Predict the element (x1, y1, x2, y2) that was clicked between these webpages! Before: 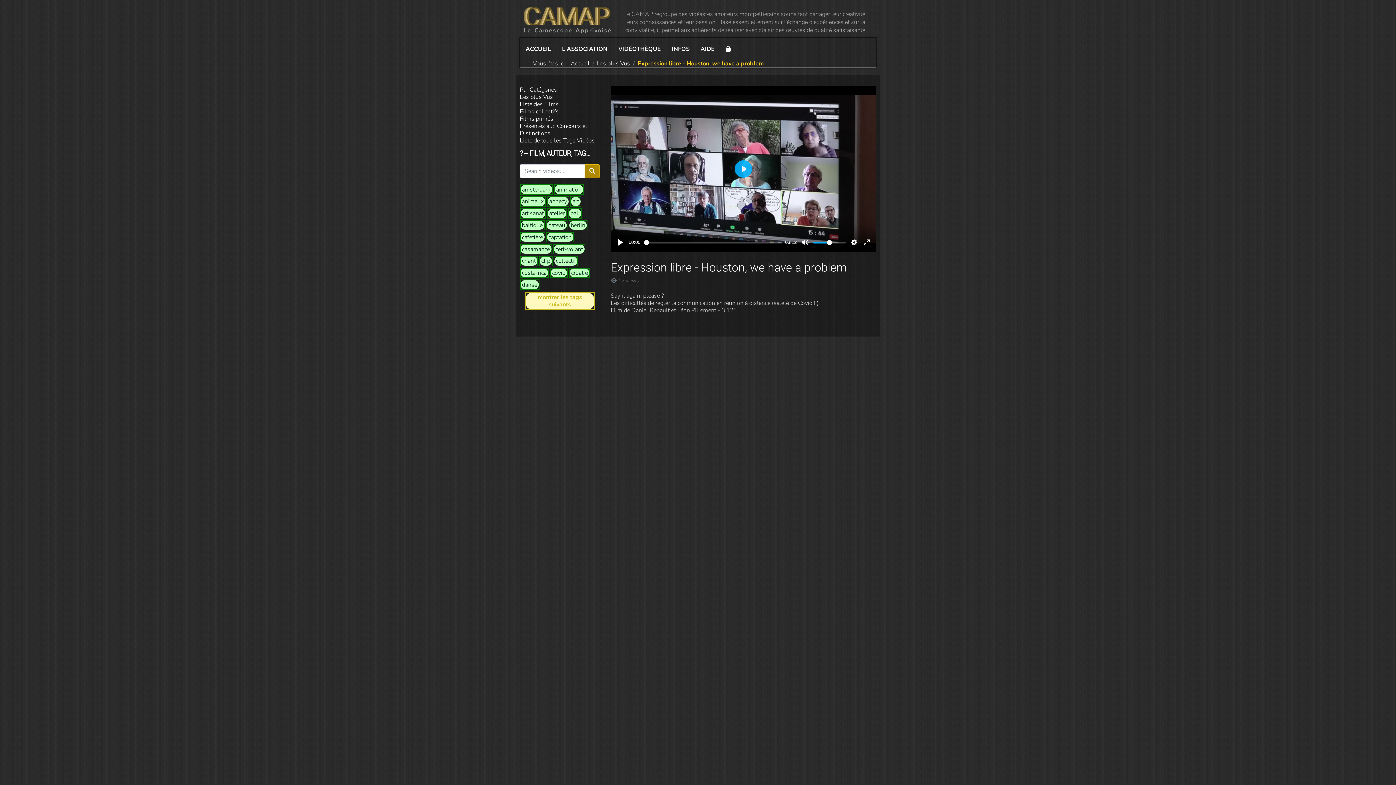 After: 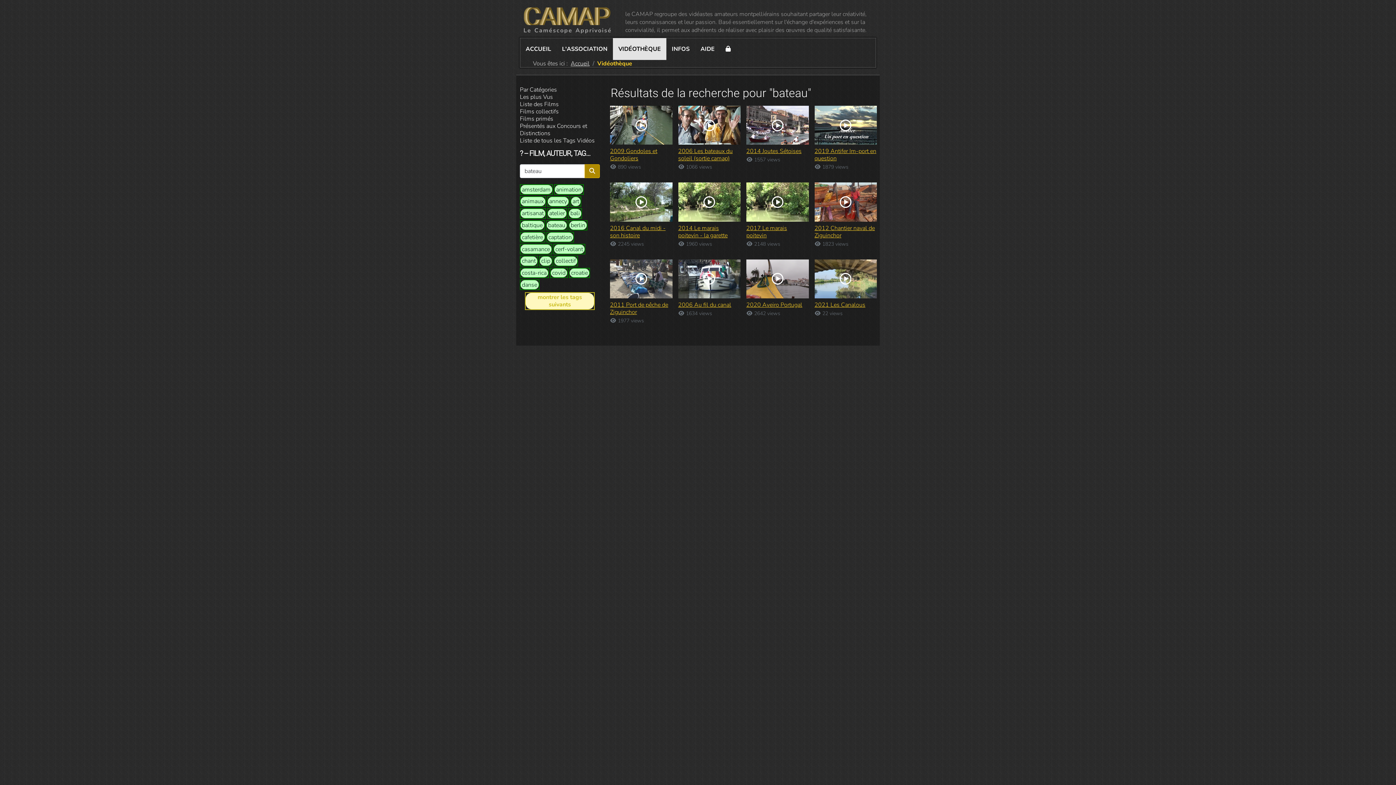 Action: label: bateau bbox: (548, 221, 565, 229)